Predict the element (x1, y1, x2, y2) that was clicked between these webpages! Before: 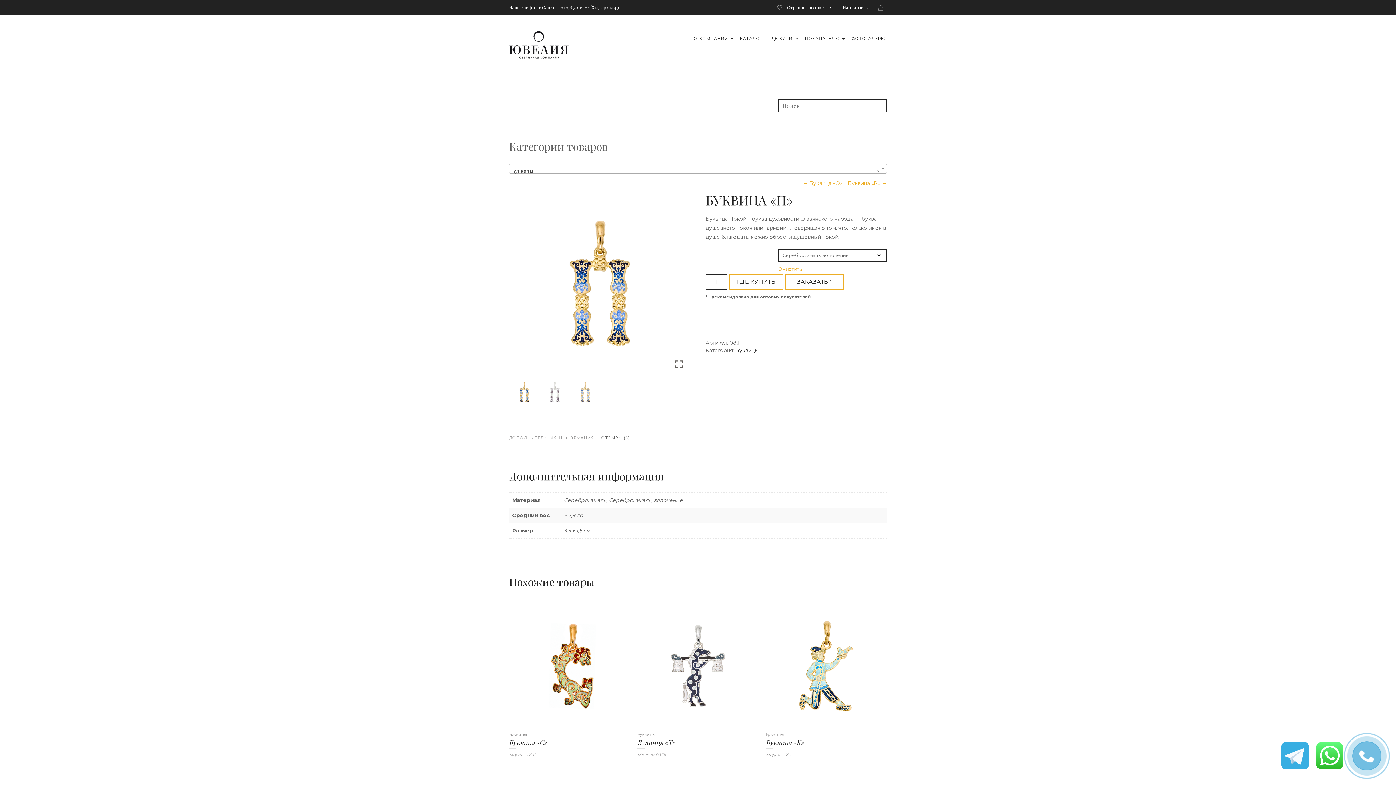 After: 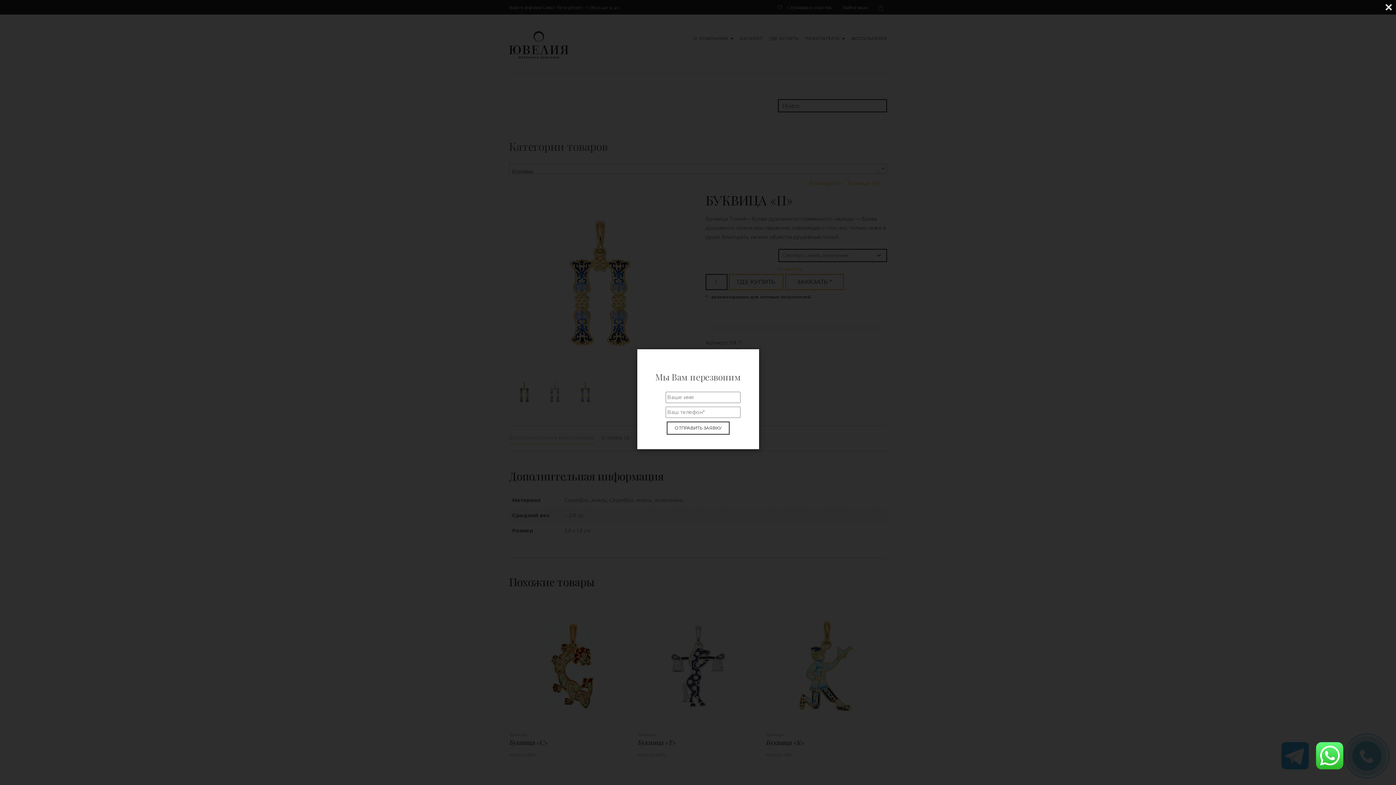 Action: bbox: (1352, 741, 1381, 770)